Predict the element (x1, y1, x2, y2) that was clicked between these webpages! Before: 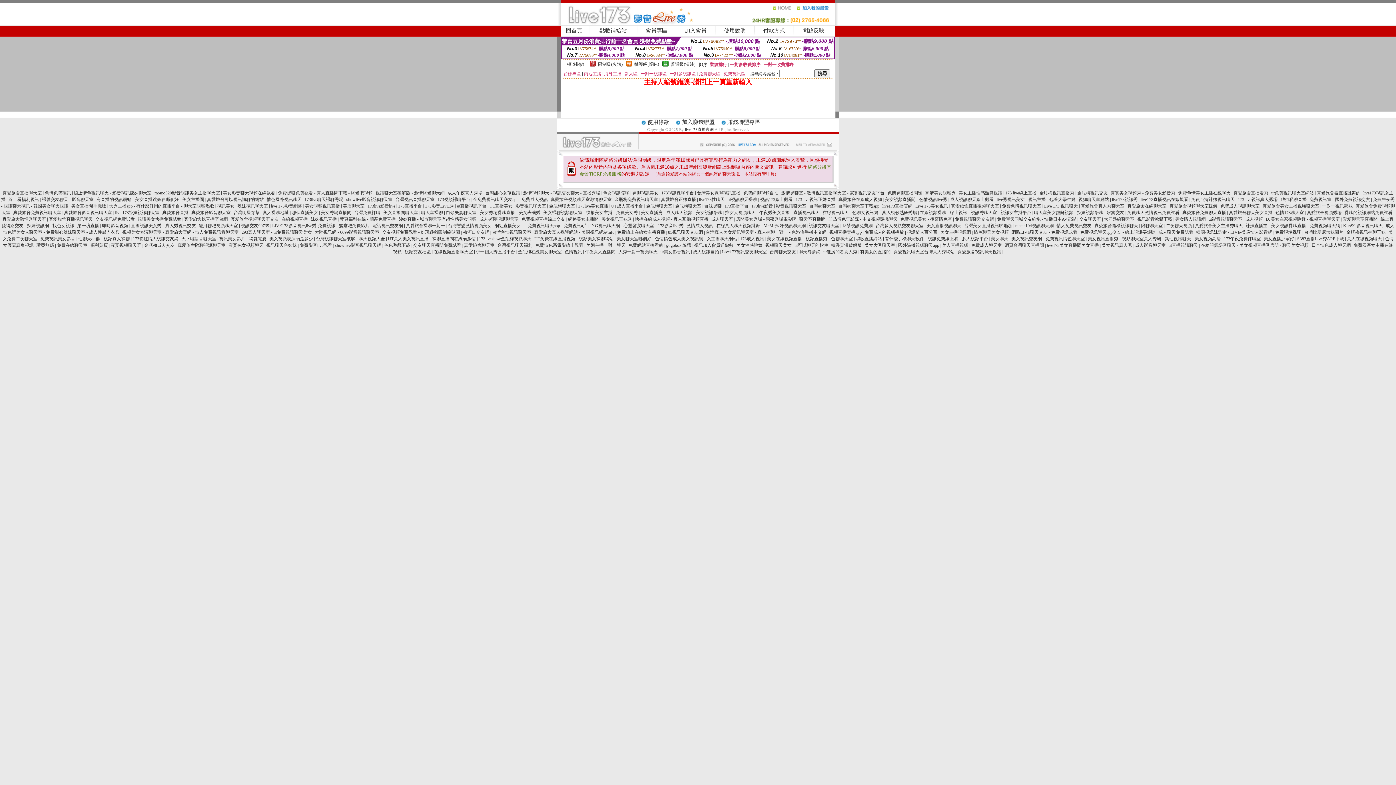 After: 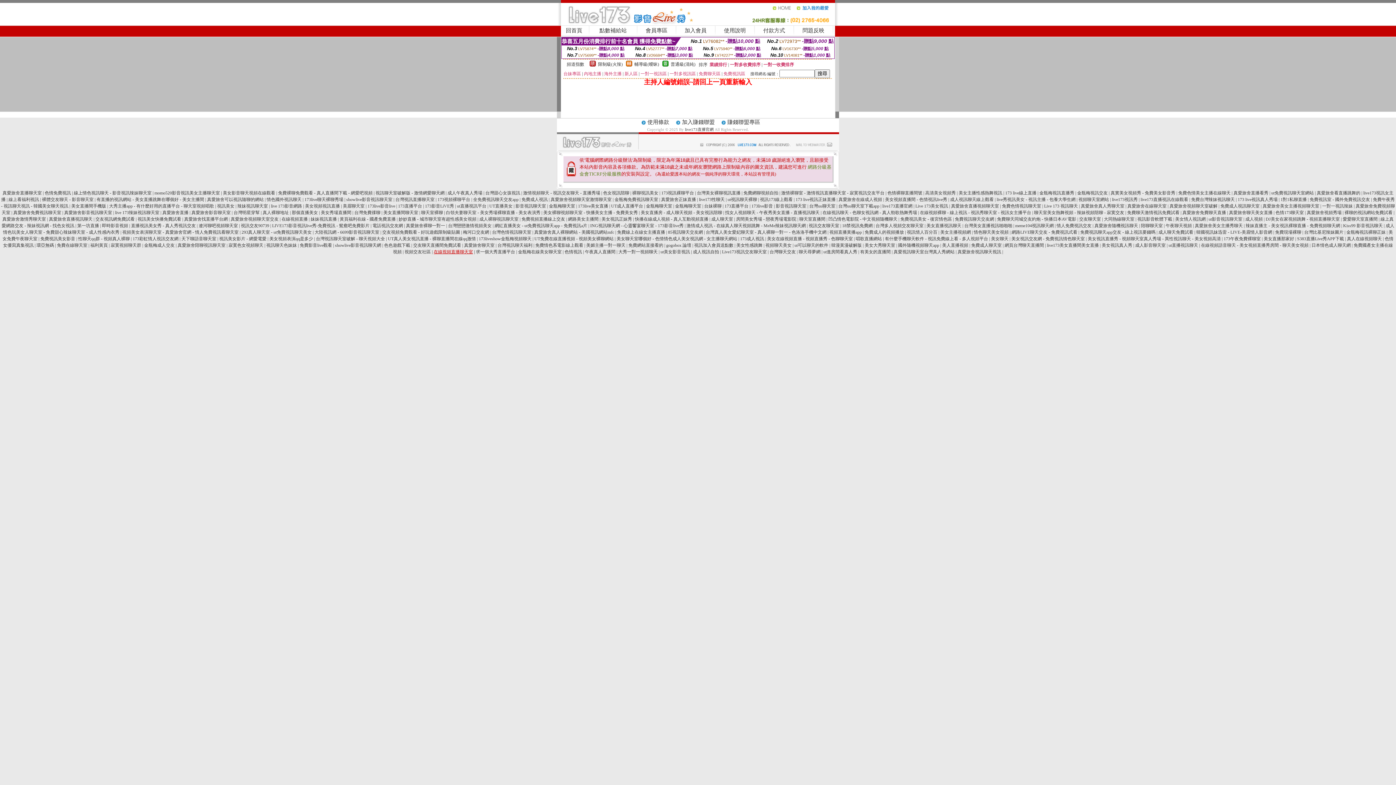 Action: bbox: (433, 249, 473, 254) label: 在線視頻直播聊天室